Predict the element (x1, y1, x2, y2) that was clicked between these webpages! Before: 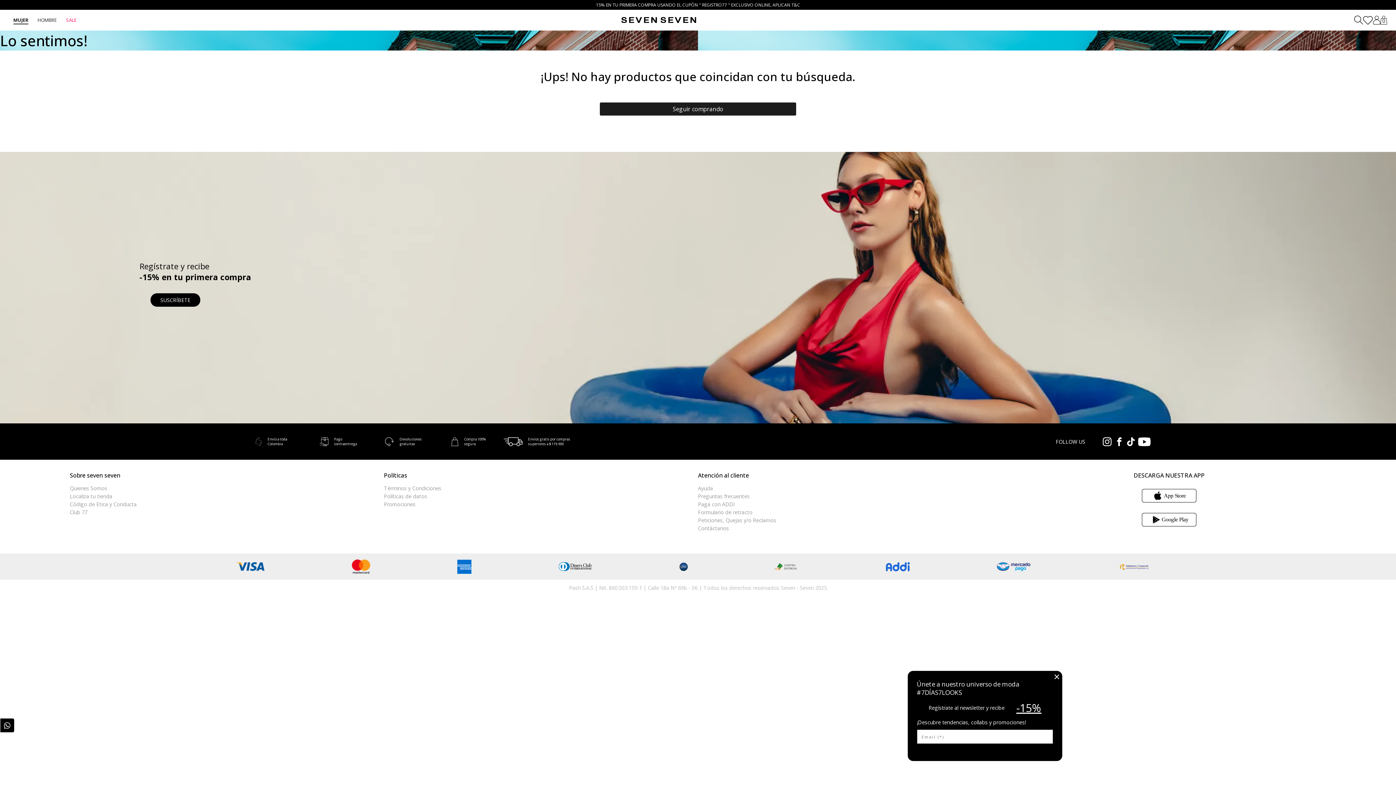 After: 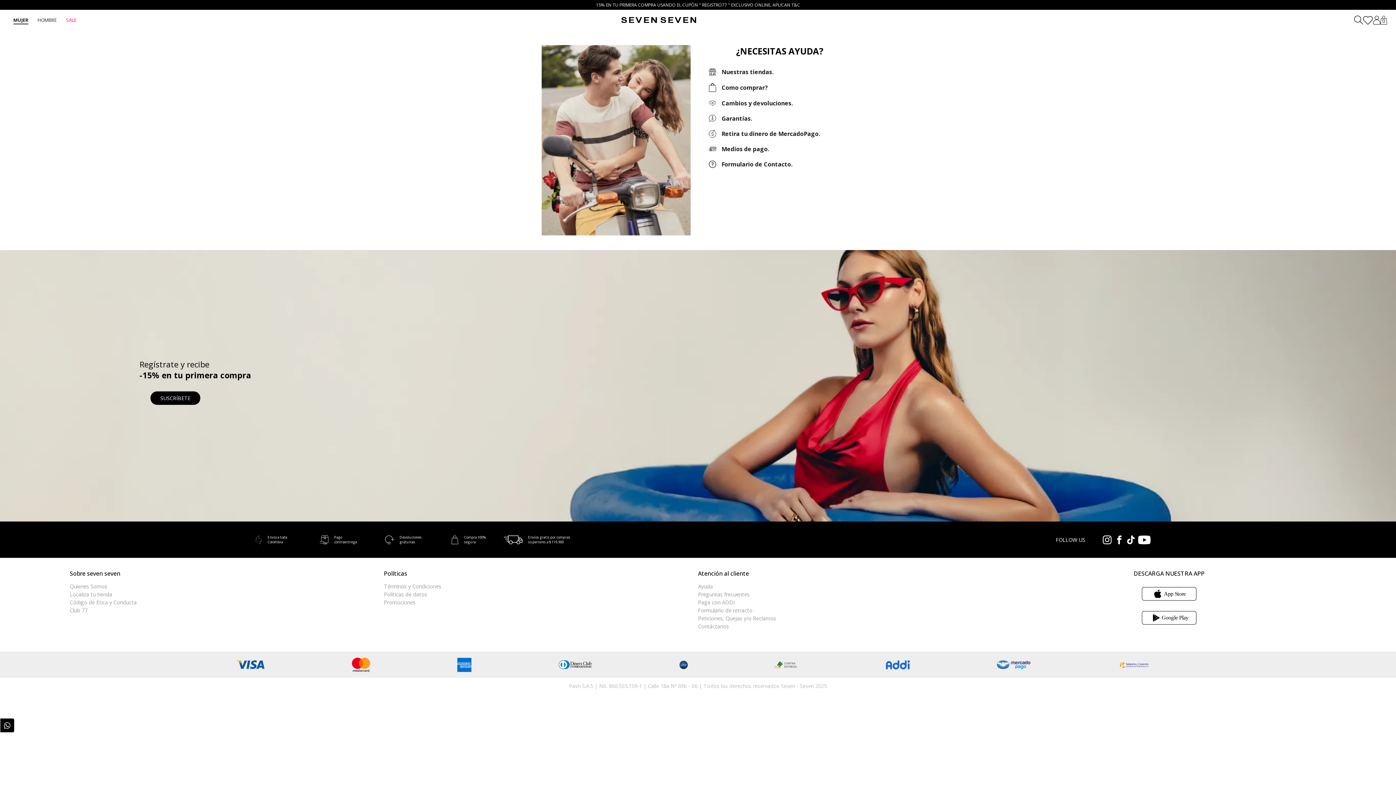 Action: bbox: (698, 485, 713, 492) label: Ayuda